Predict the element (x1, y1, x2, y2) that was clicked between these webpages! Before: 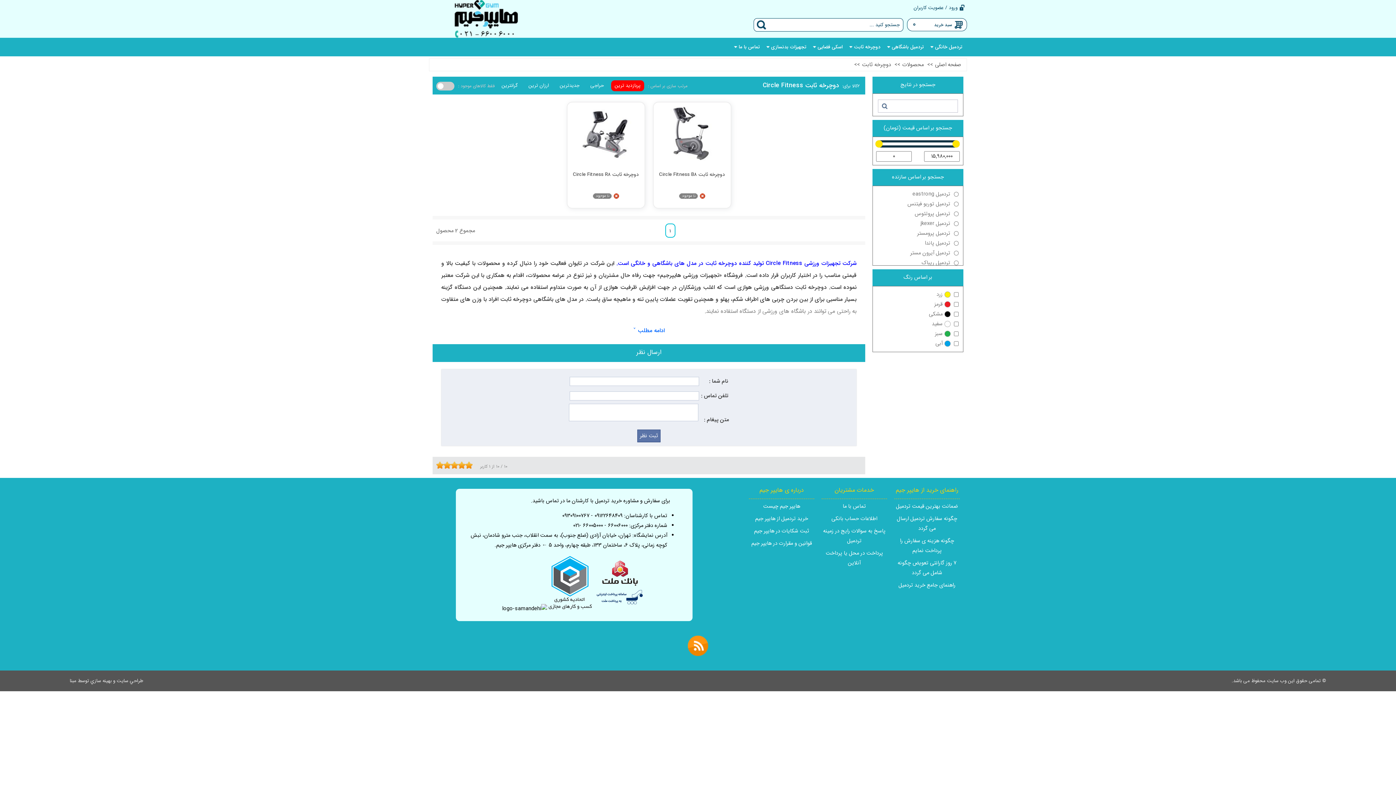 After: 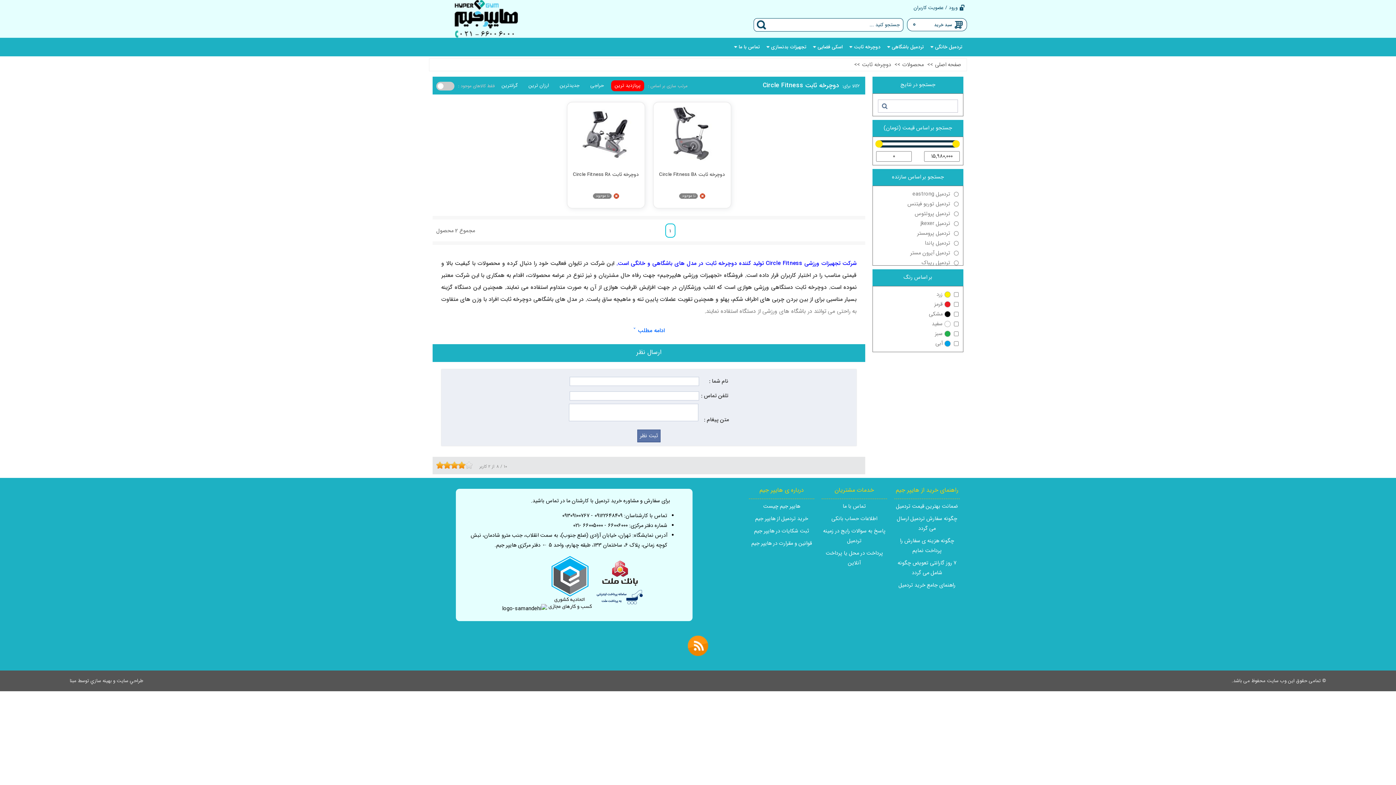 Action: bbox: (461, 461, 465, 469)